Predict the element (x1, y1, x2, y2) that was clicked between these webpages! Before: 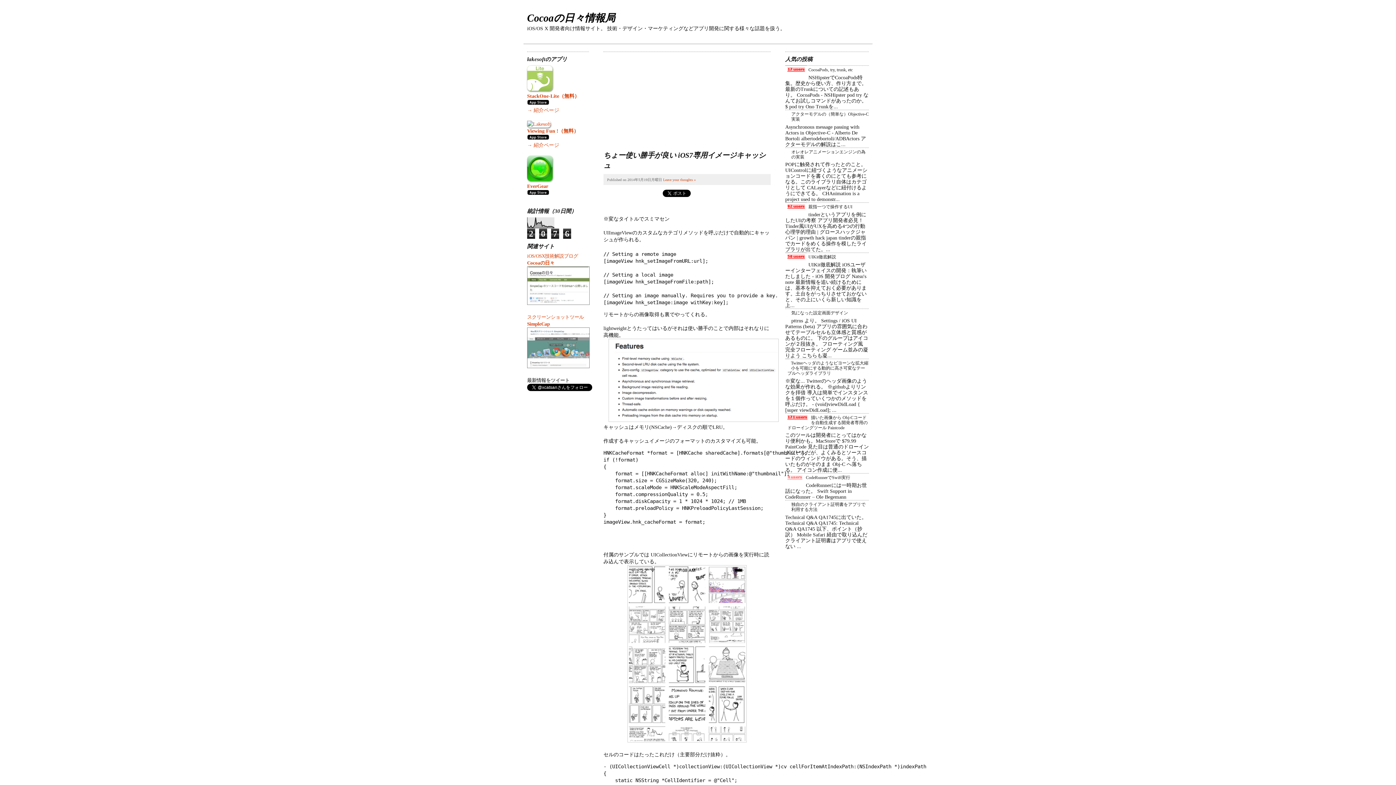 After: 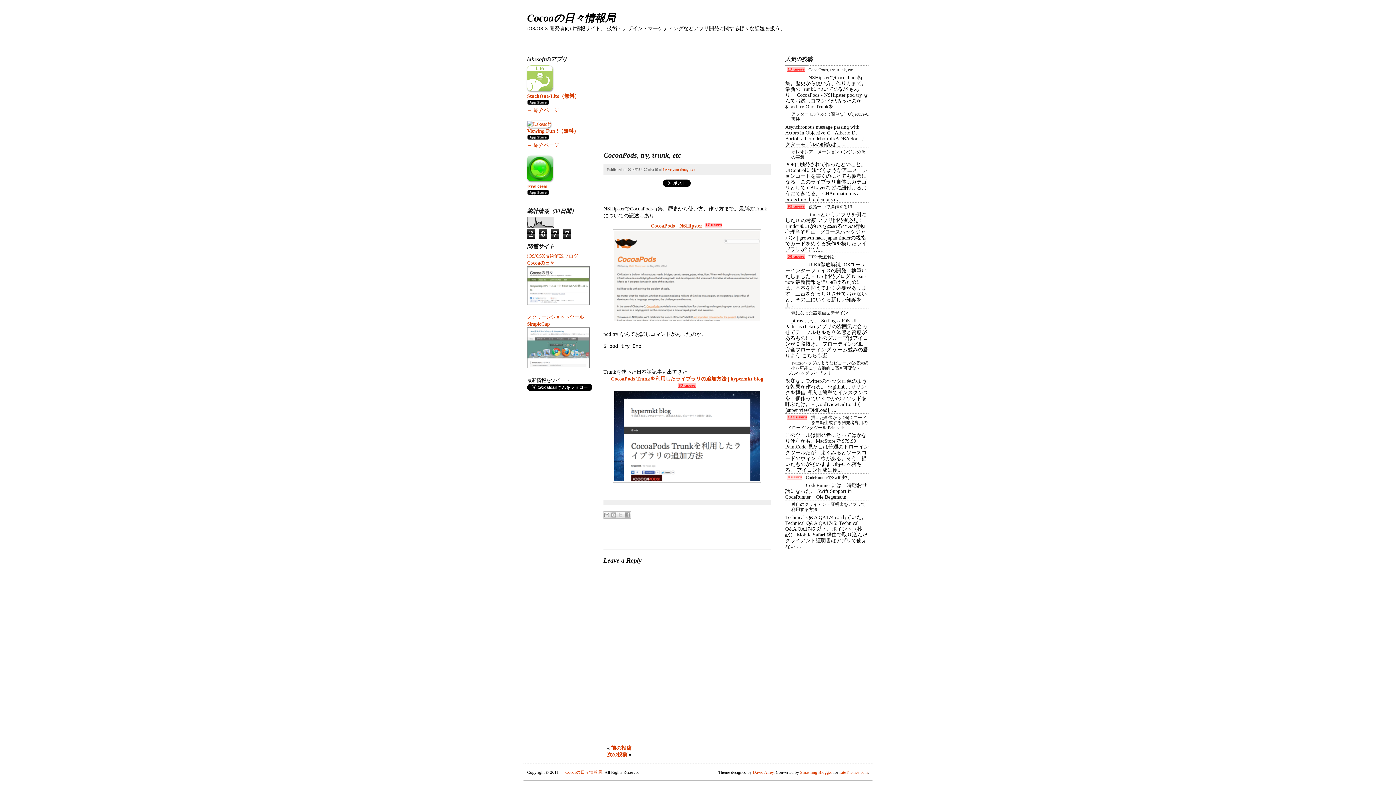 Action: label: CocoaPods, try, trunk, etc bbox: (785, 65, 869, 73)